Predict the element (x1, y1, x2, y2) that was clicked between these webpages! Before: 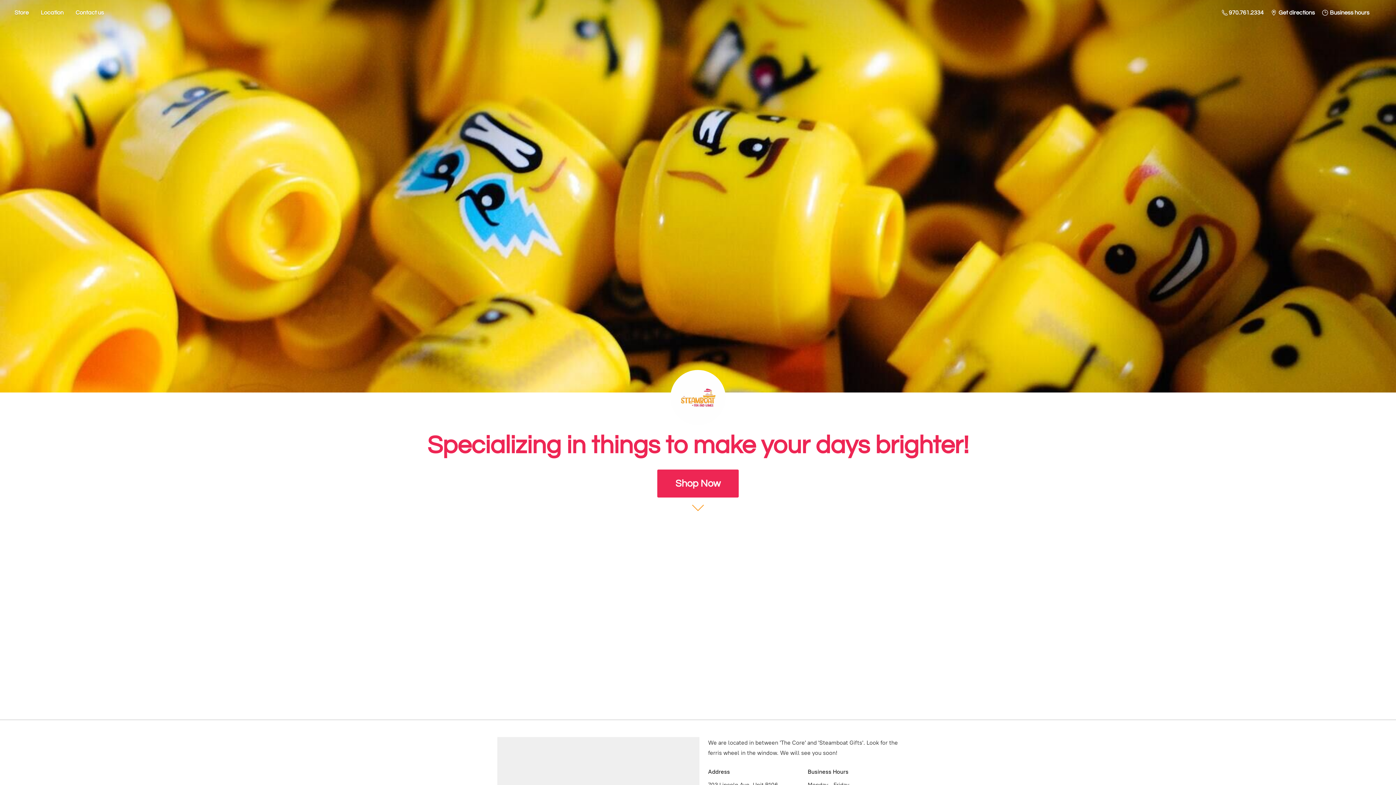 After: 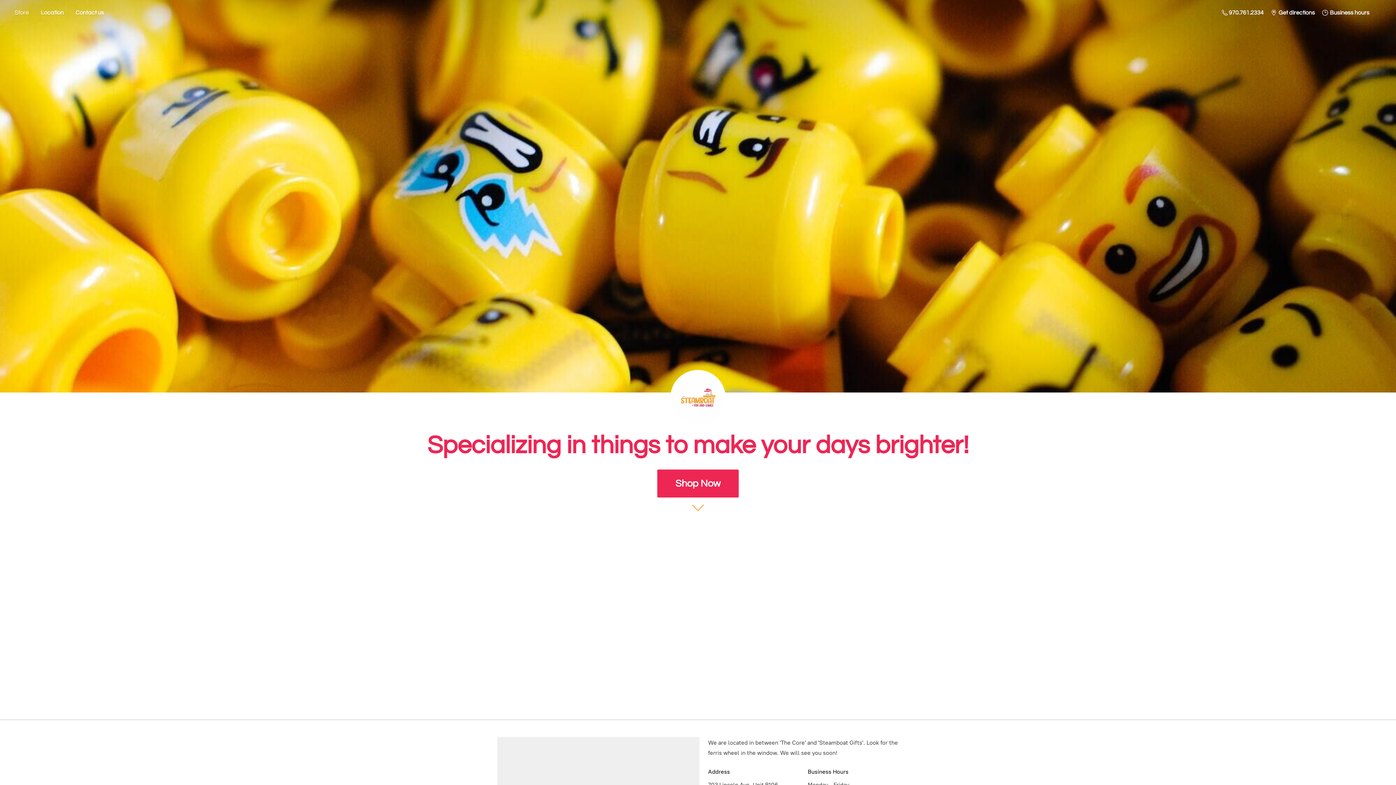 Action: bbox: (9, 7, 34, 17) label: Store